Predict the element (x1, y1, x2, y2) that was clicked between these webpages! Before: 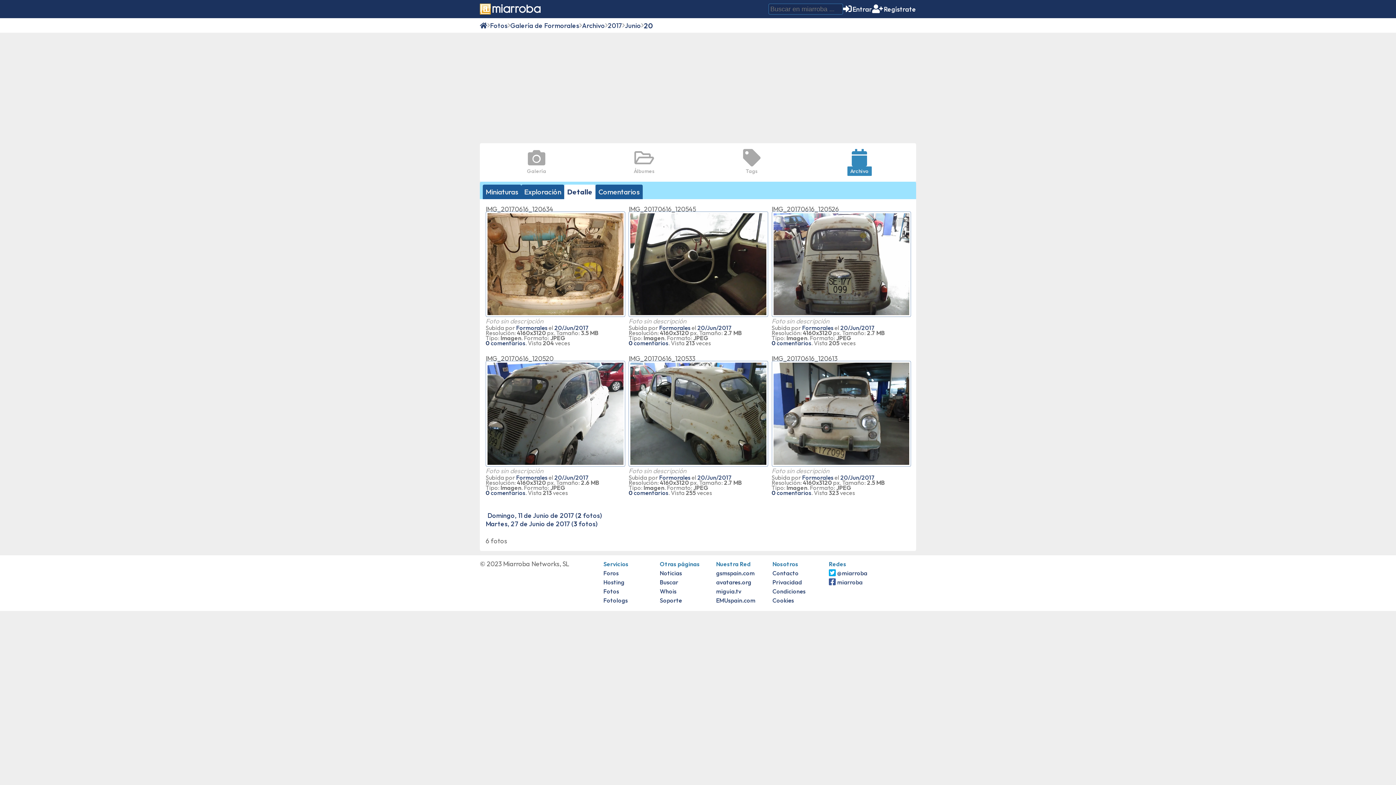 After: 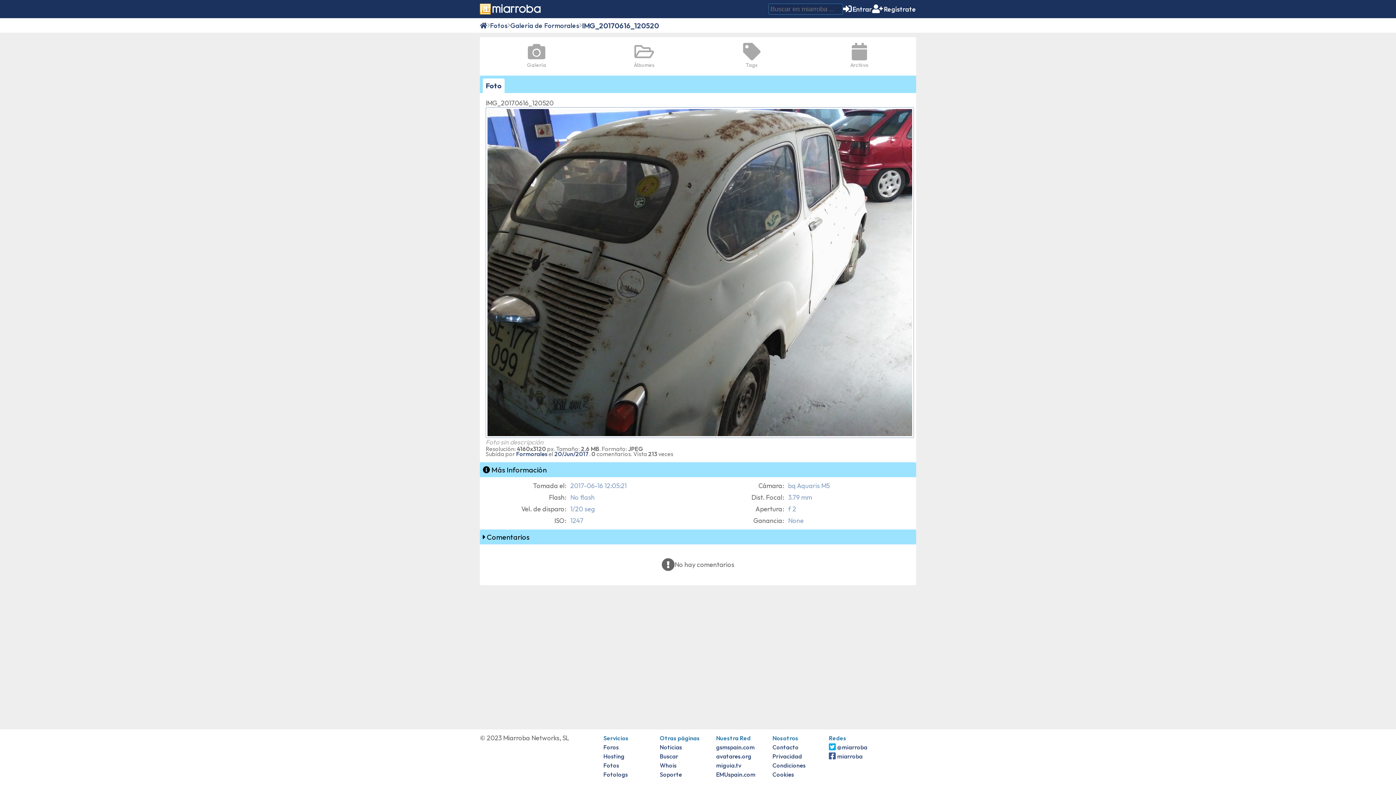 Action: bbox: (485, 361, 624, 466)